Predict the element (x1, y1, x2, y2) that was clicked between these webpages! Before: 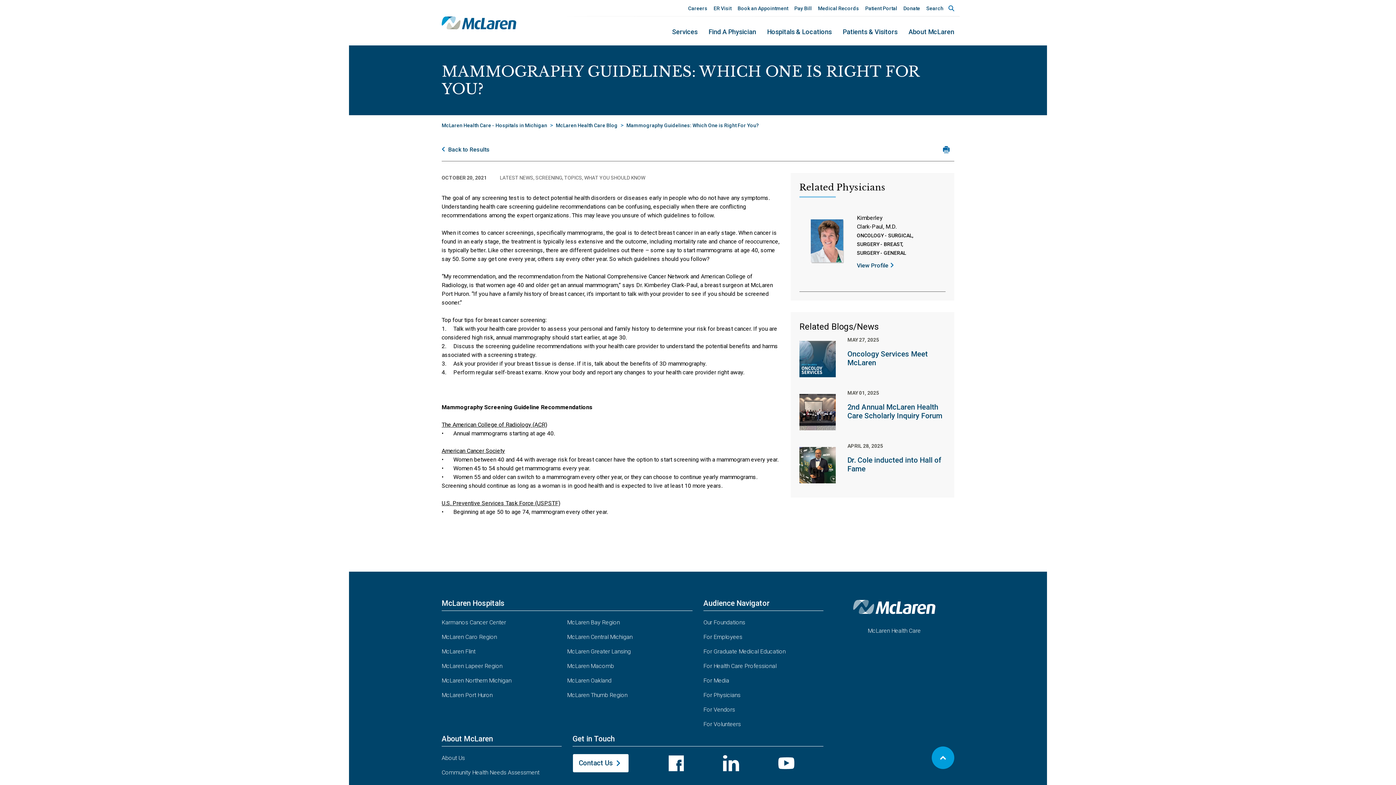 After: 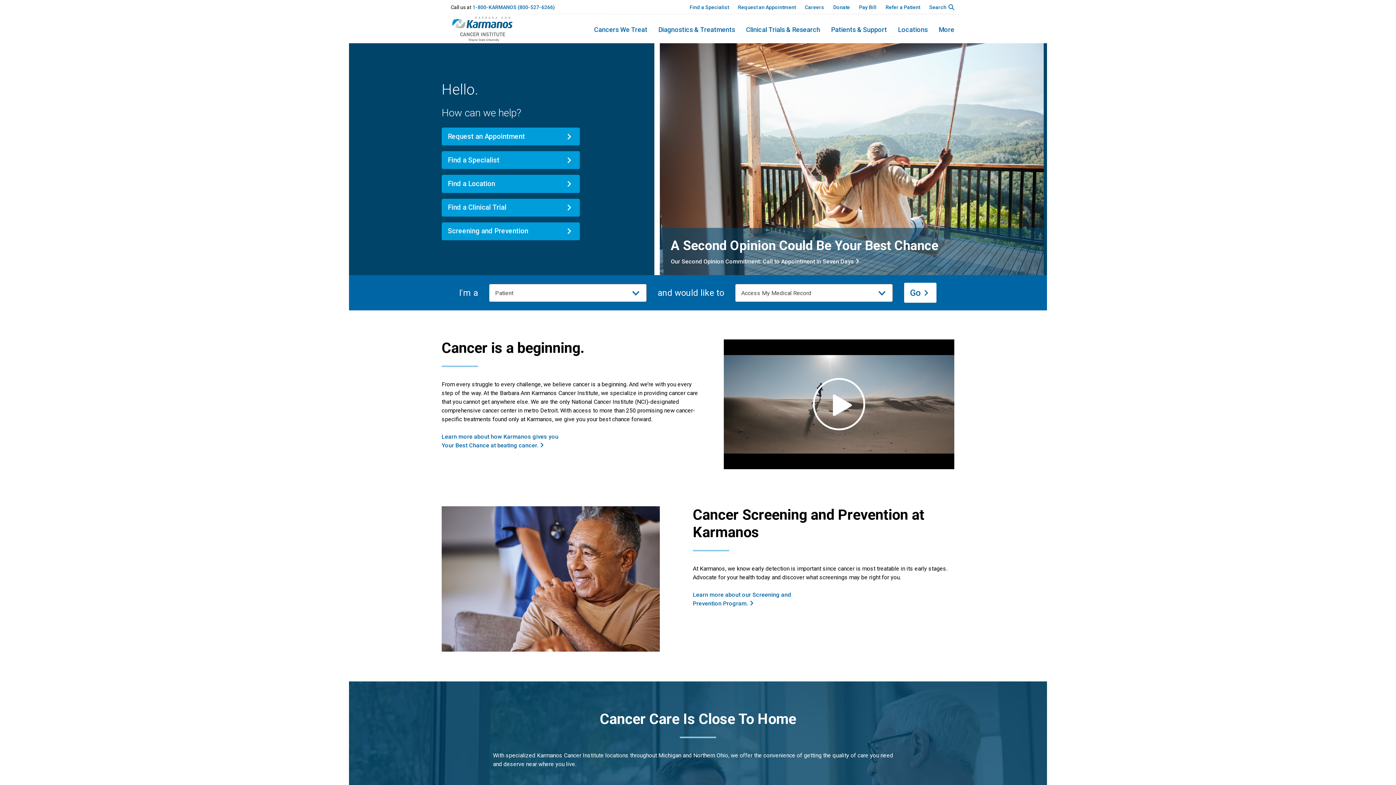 Action: bbox: (441, 614, 506, 630) label: Karmanos Cancer Center